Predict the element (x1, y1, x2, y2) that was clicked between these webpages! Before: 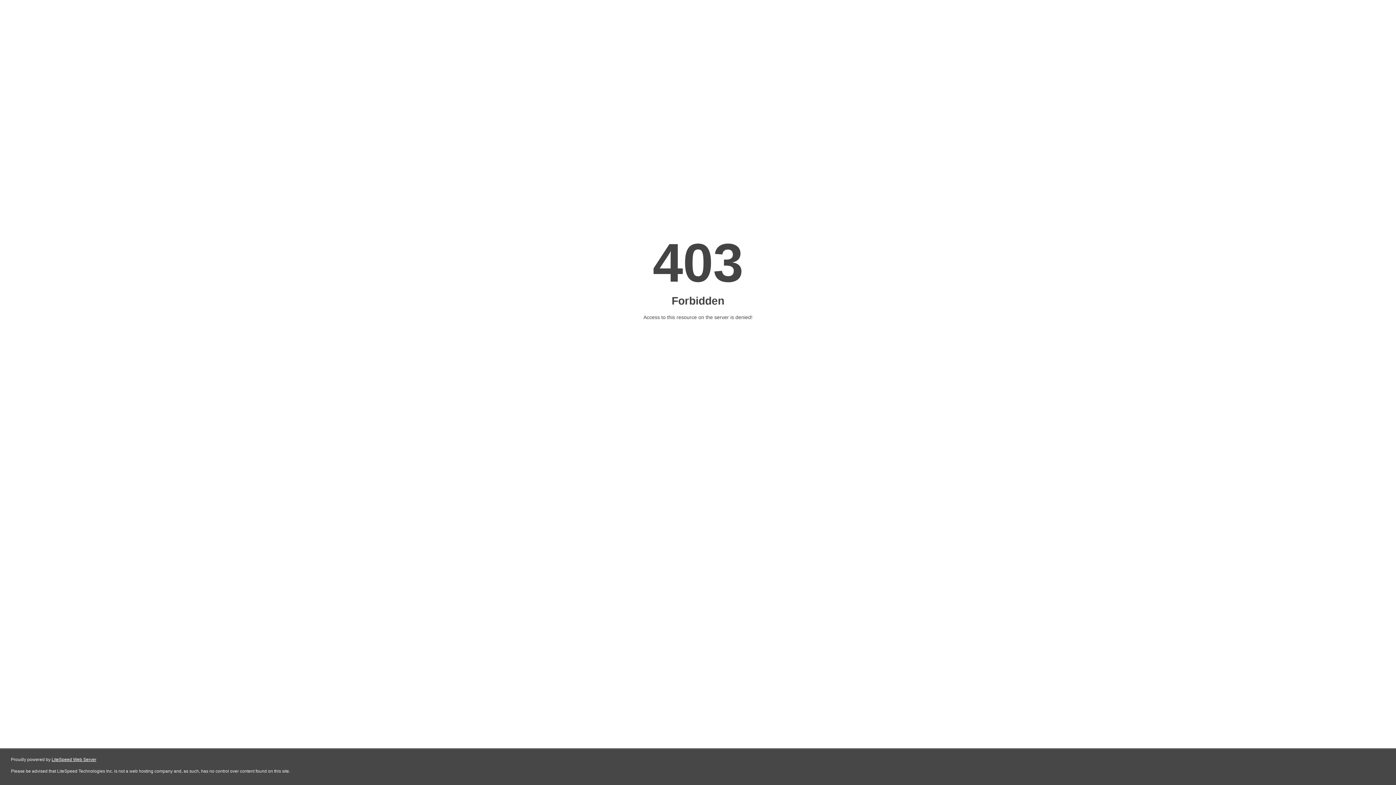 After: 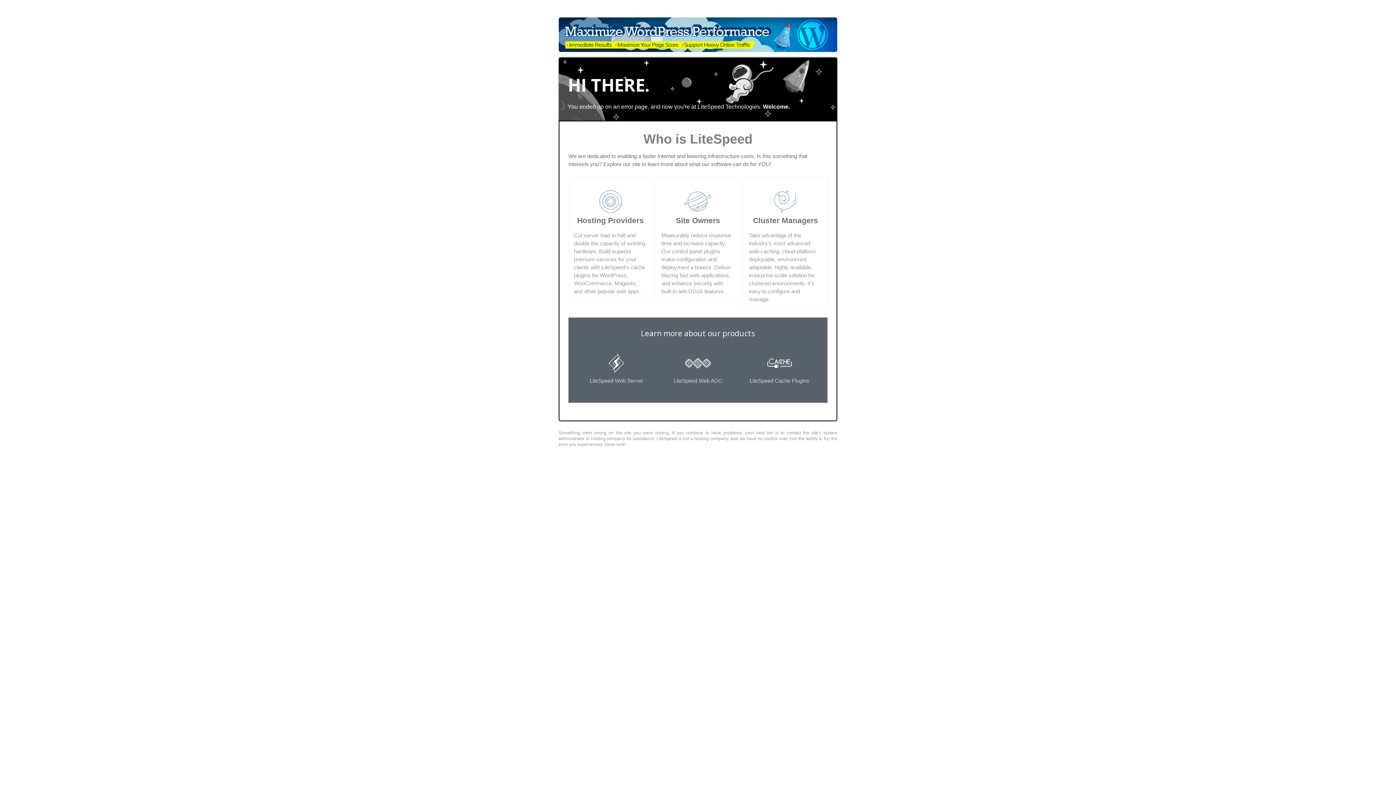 Action: bbox: (51, 757, 96, 762) label: LiteSpeed Web Server